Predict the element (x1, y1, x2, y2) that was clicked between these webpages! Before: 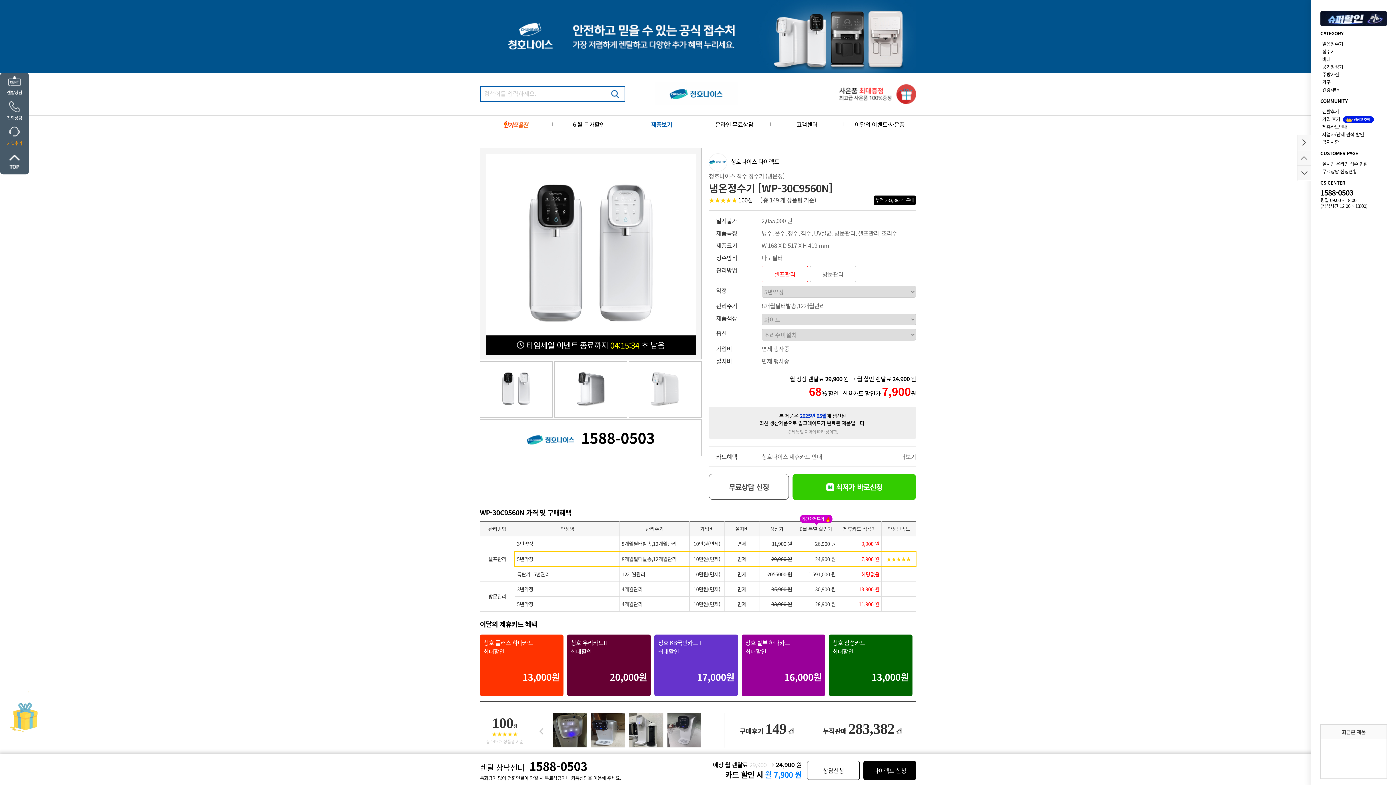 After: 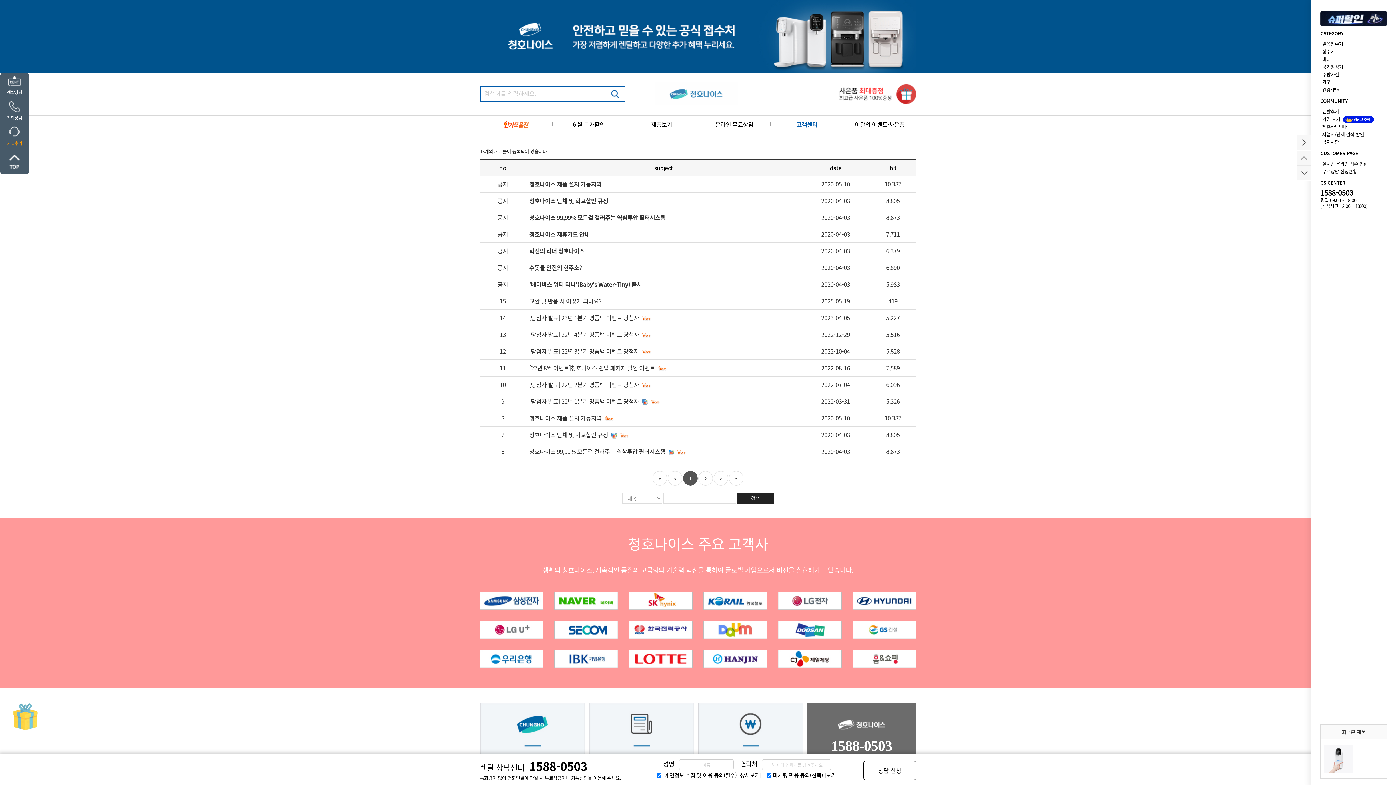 Action: bbox: (1322, 138, 1339, 145) label: 공지사항